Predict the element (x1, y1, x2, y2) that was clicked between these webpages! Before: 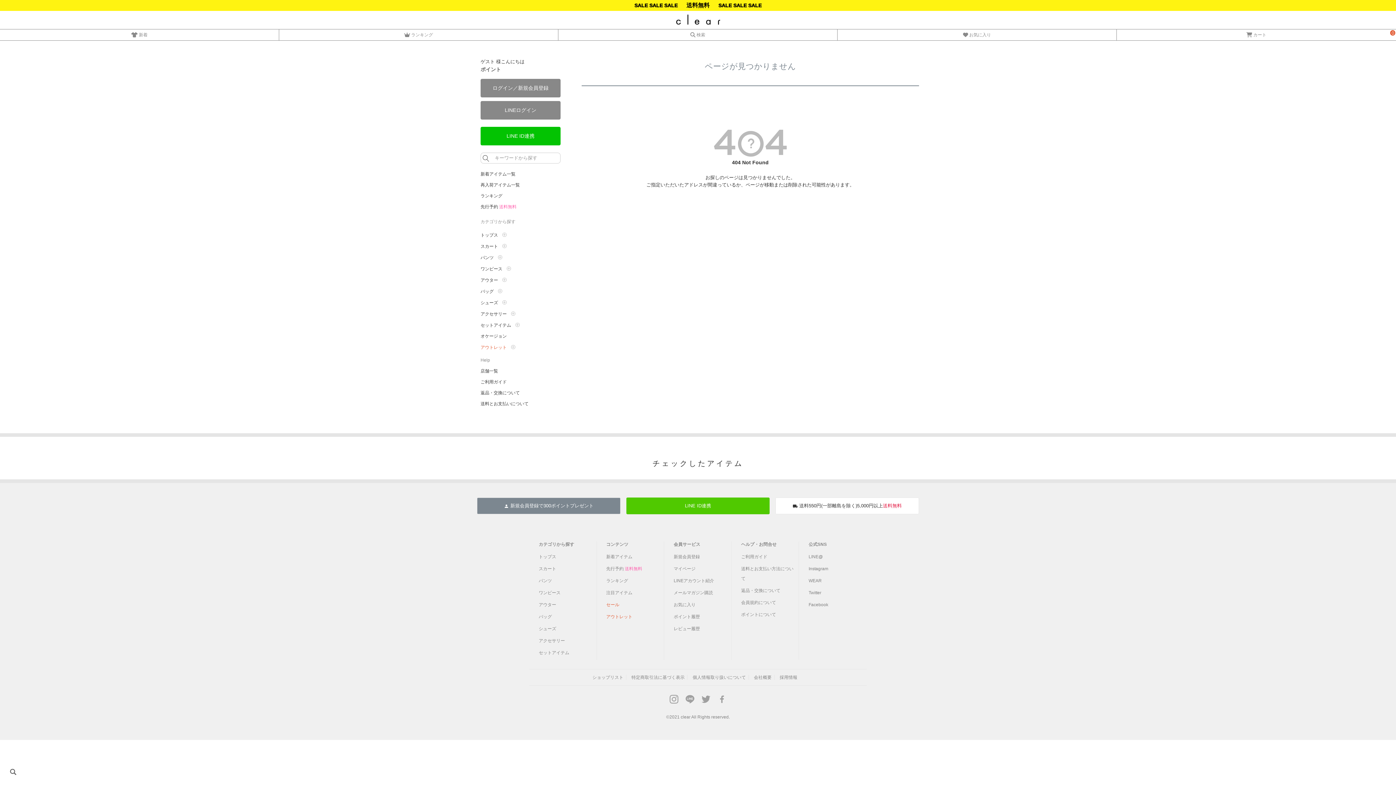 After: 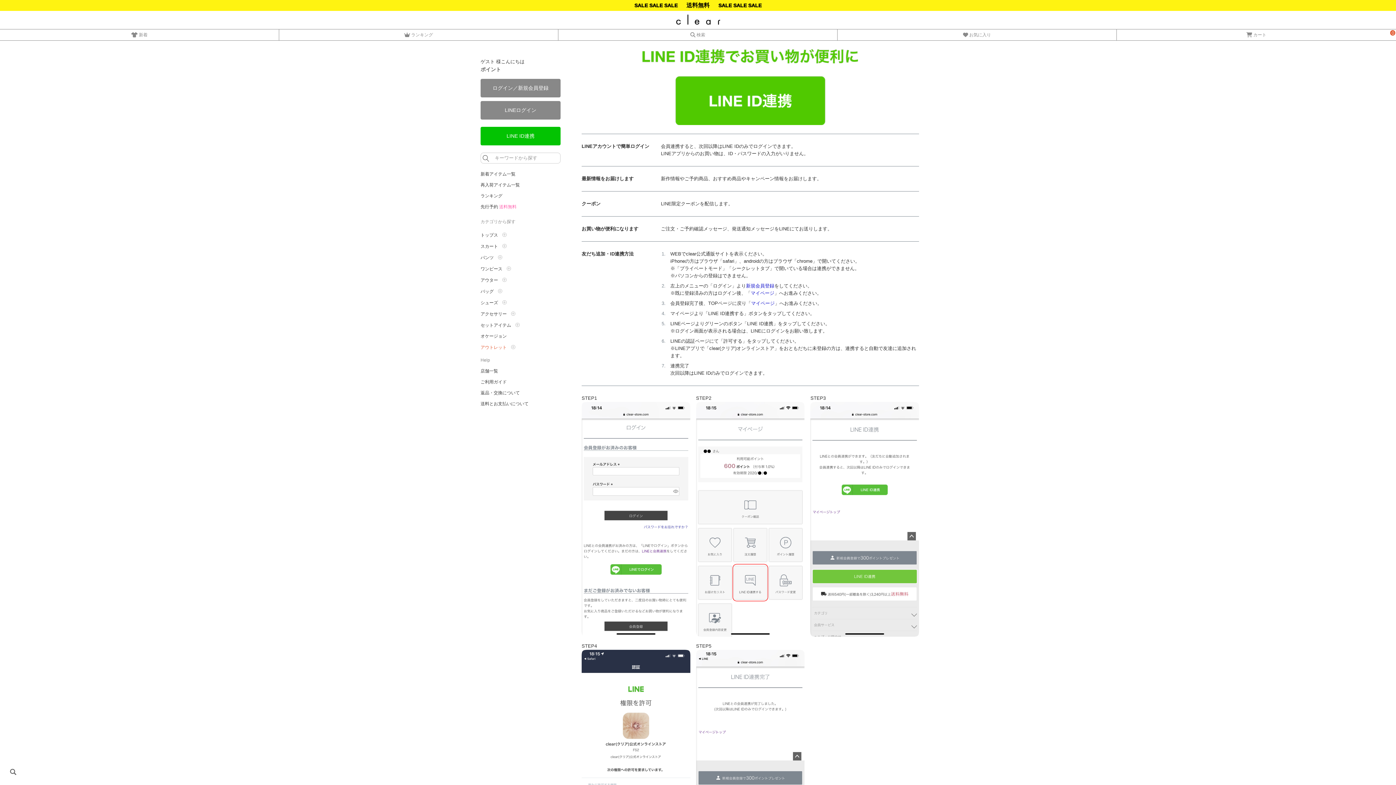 Action: label: LINE ID連携 bbox: (480, 126, 560, 145)